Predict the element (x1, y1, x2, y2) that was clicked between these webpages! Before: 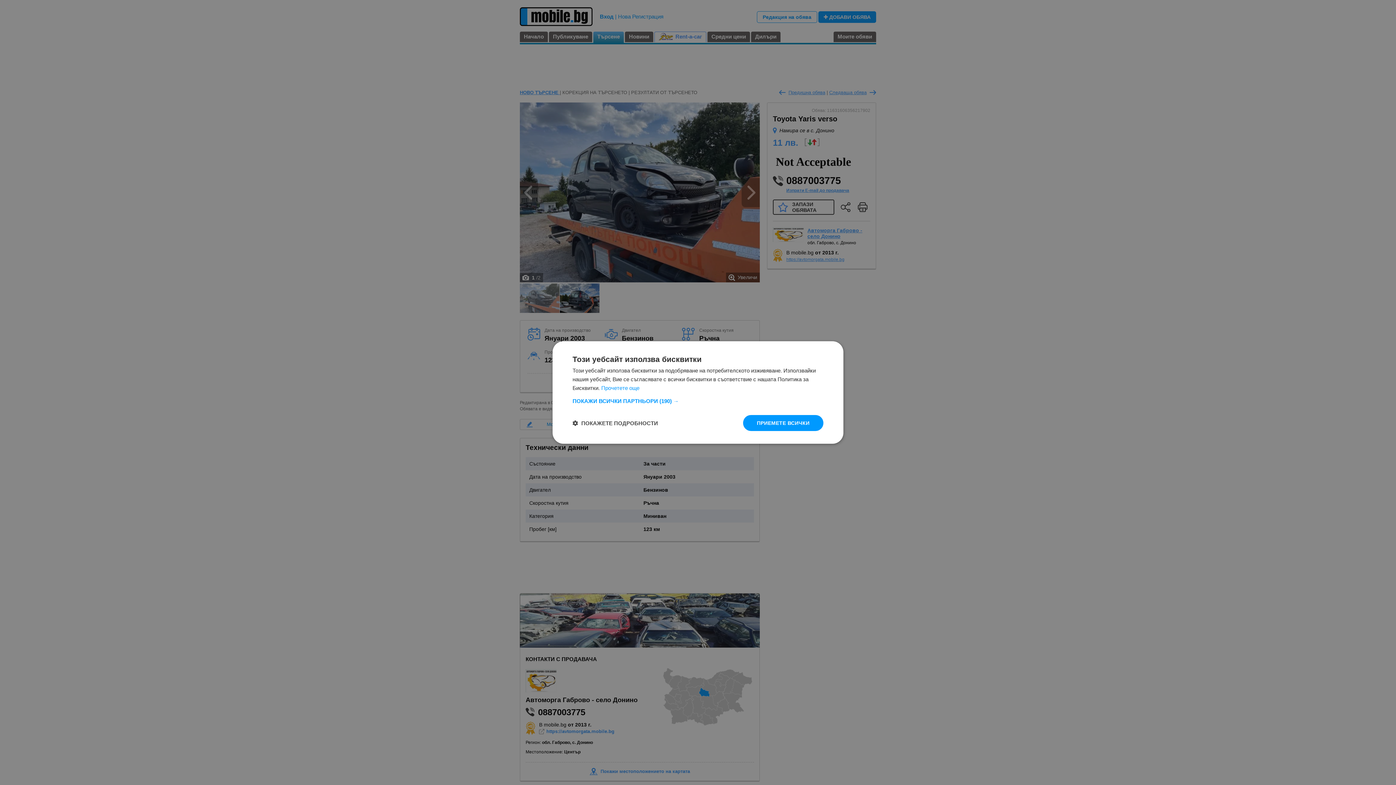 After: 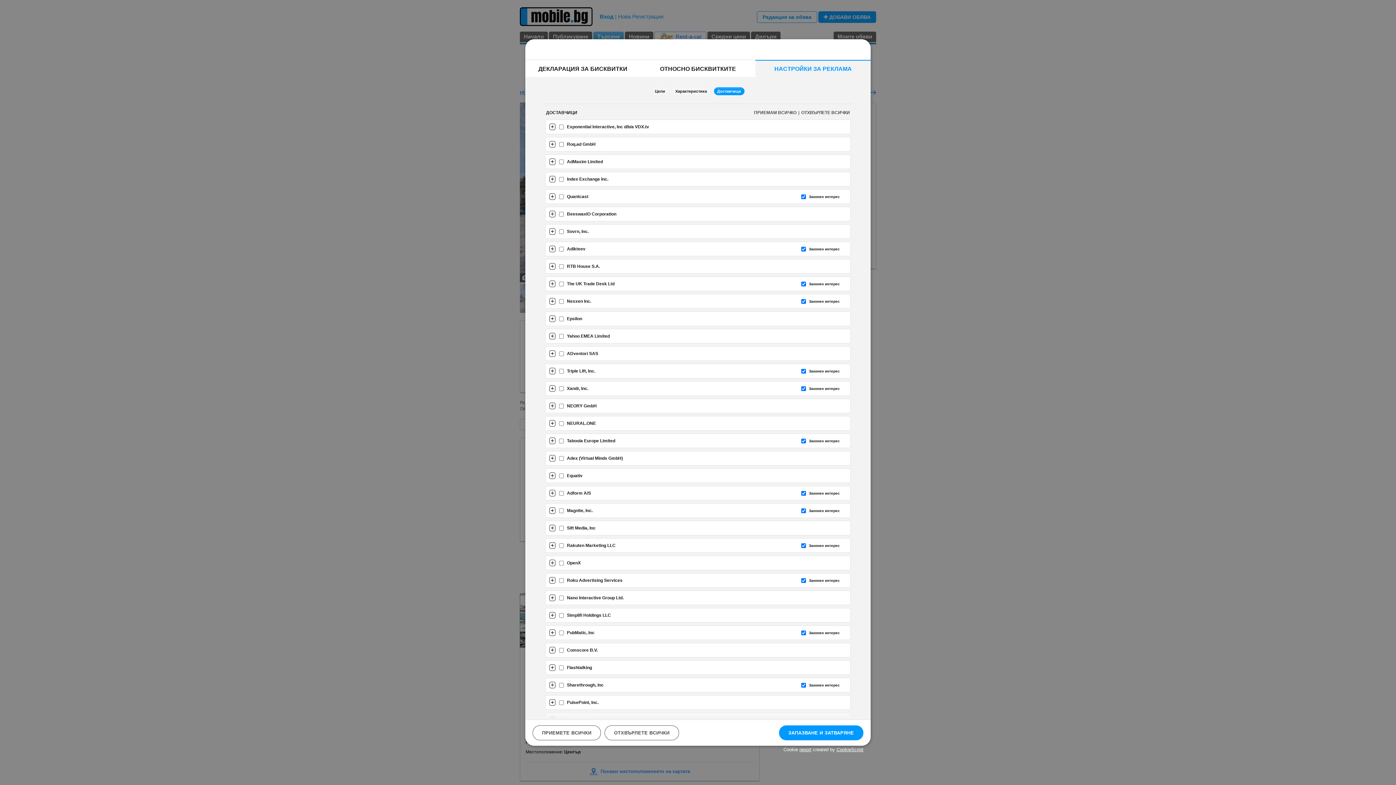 Action: bbox: (572, 398, 823, 404) label: ПОКАЖИ ВСИЧКИ ПАРТНЬОРИ (190) →